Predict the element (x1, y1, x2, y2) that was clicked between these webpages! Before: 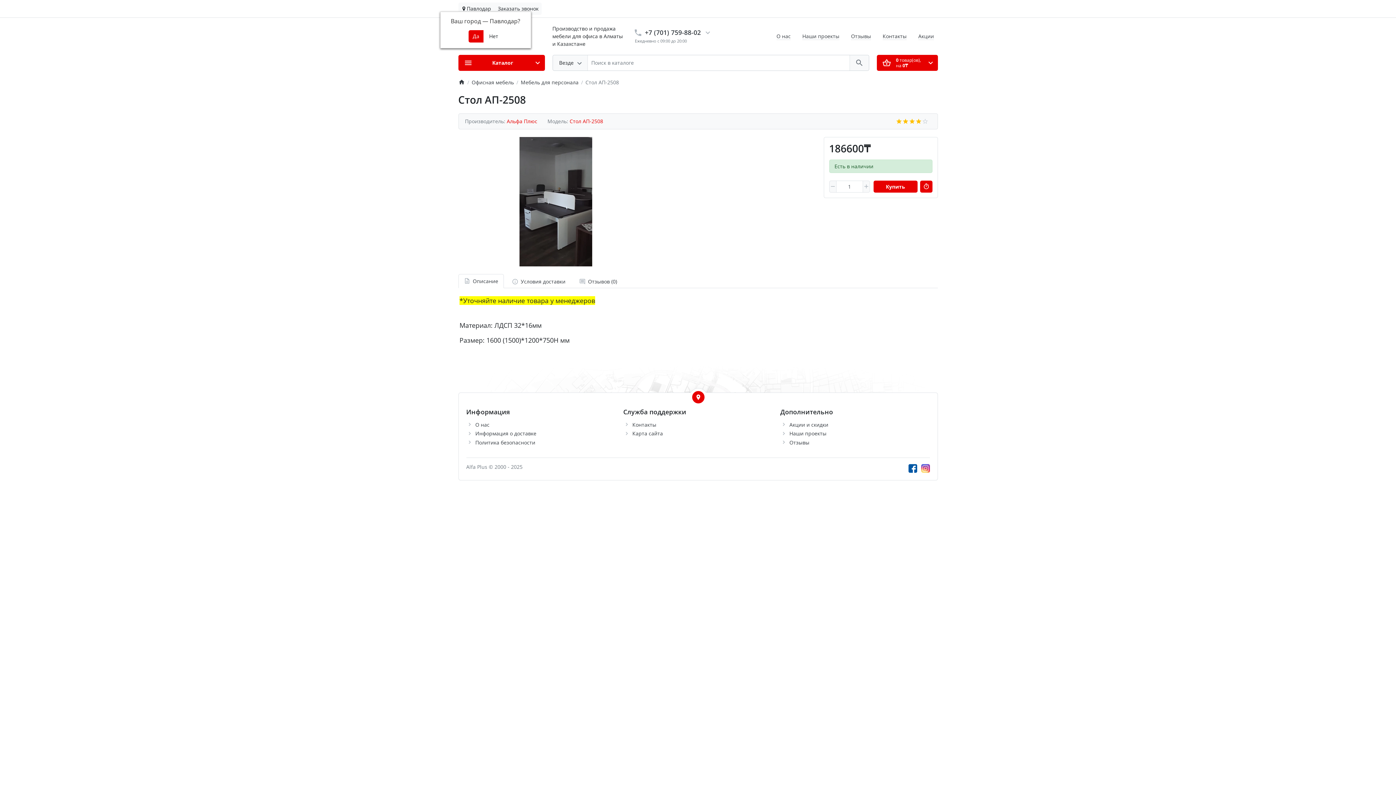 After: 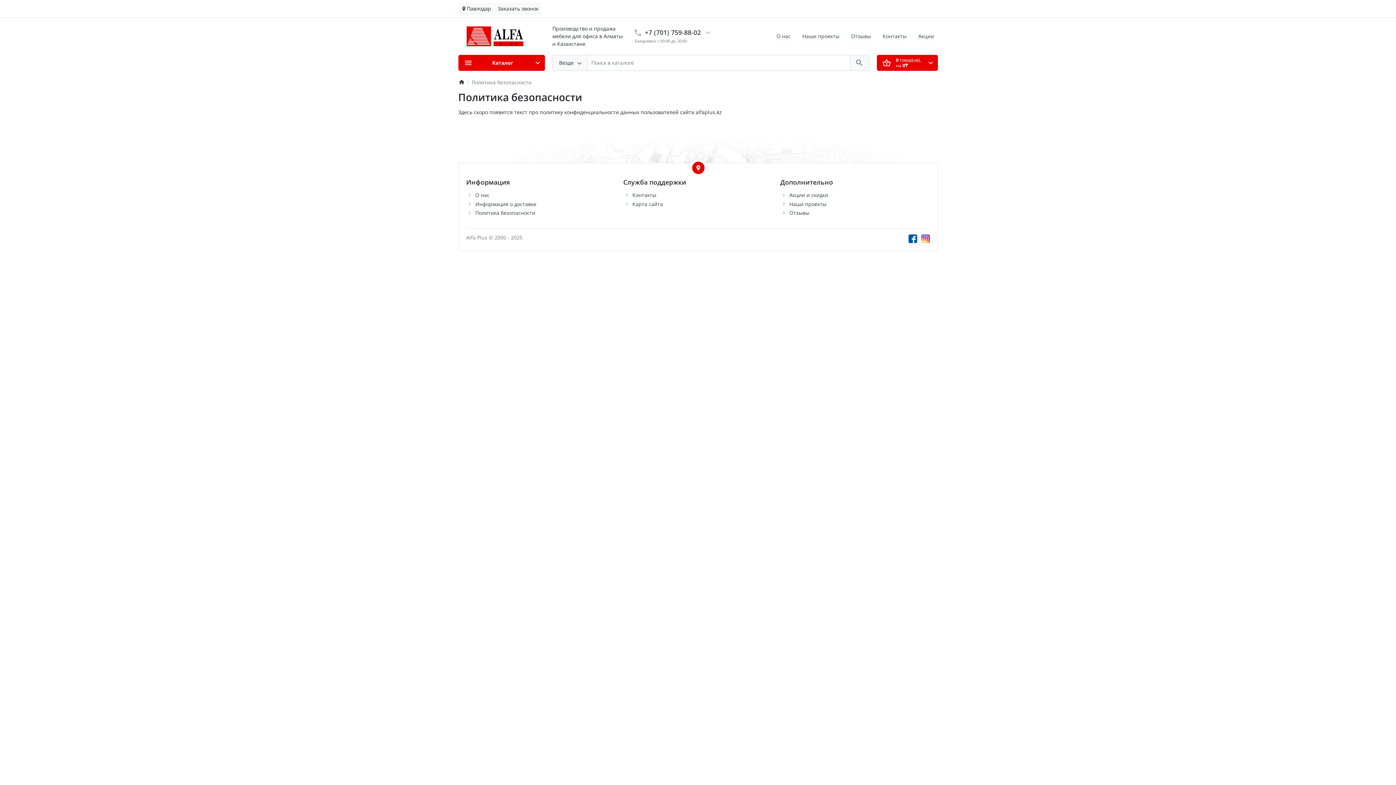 Action: label: Политика безопасности bbox: (475, 439, 535, 446)